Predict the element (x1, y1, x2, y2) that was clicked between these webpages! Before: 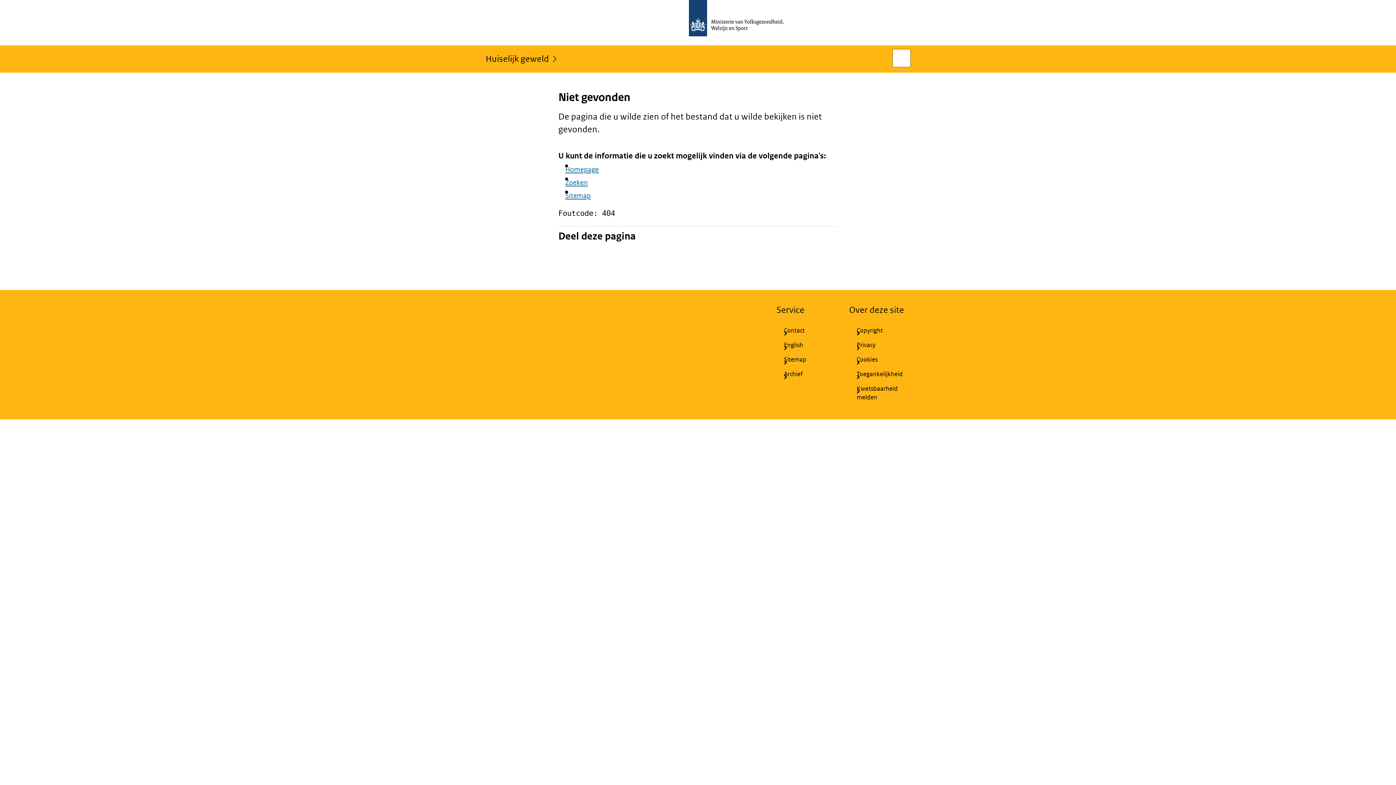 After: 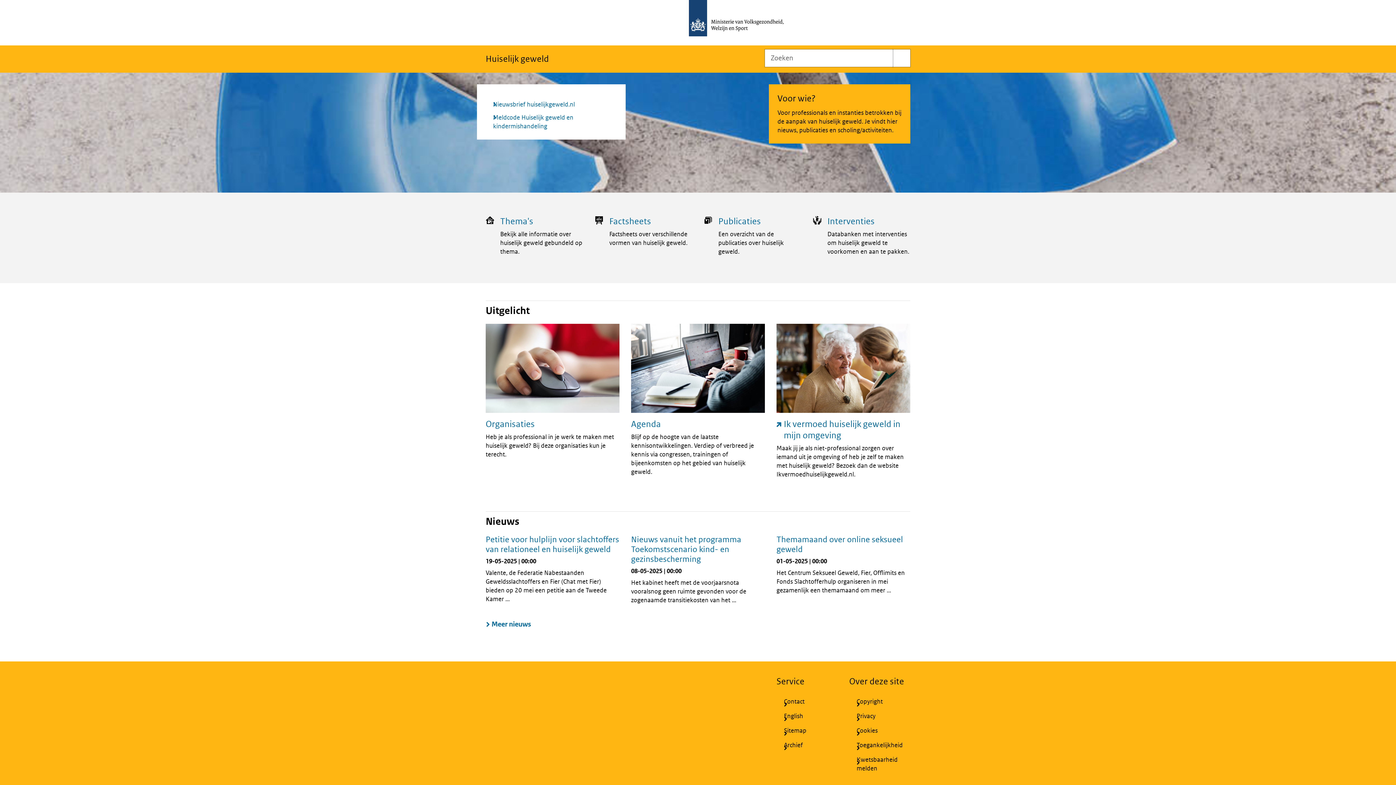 Action: label: Huiselijk geweld bbox: (485, 54, 549, 68)